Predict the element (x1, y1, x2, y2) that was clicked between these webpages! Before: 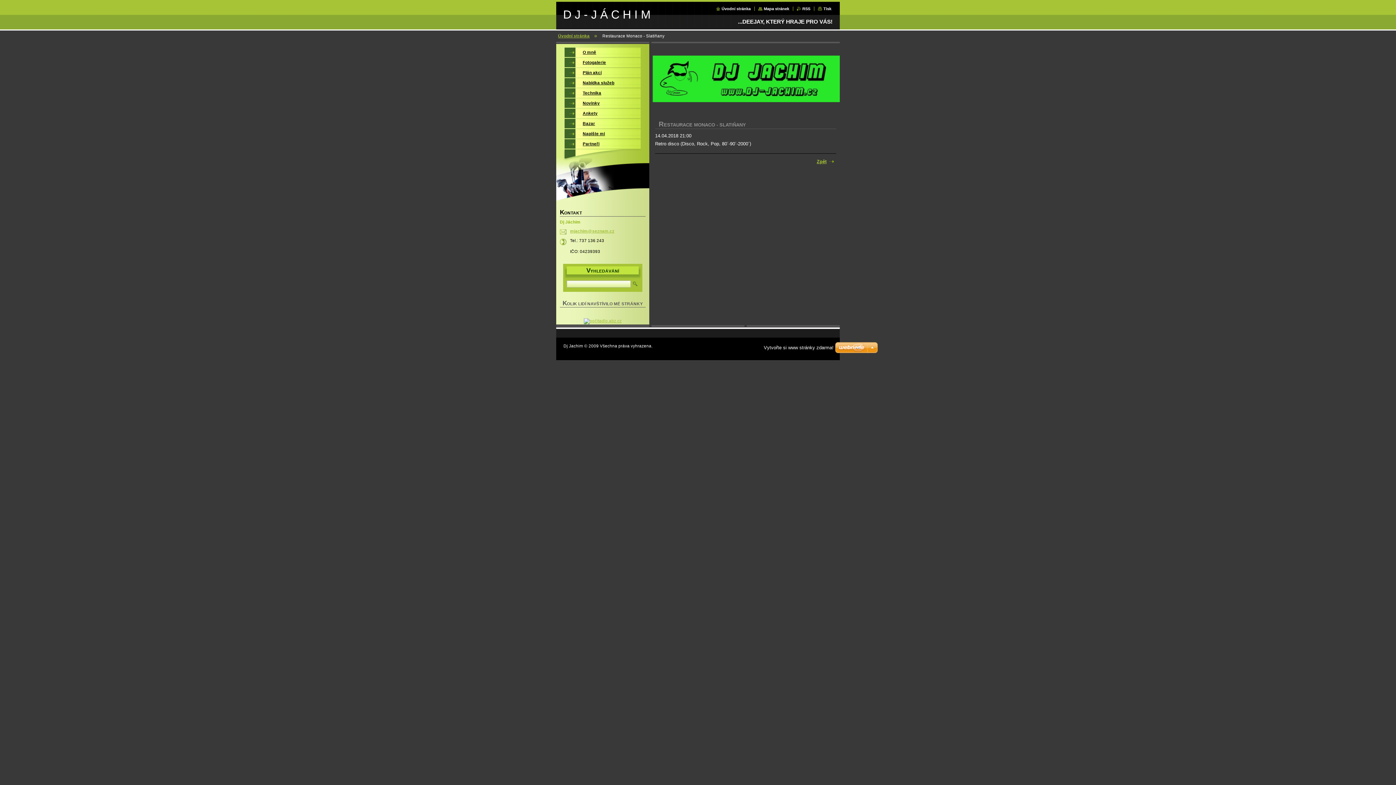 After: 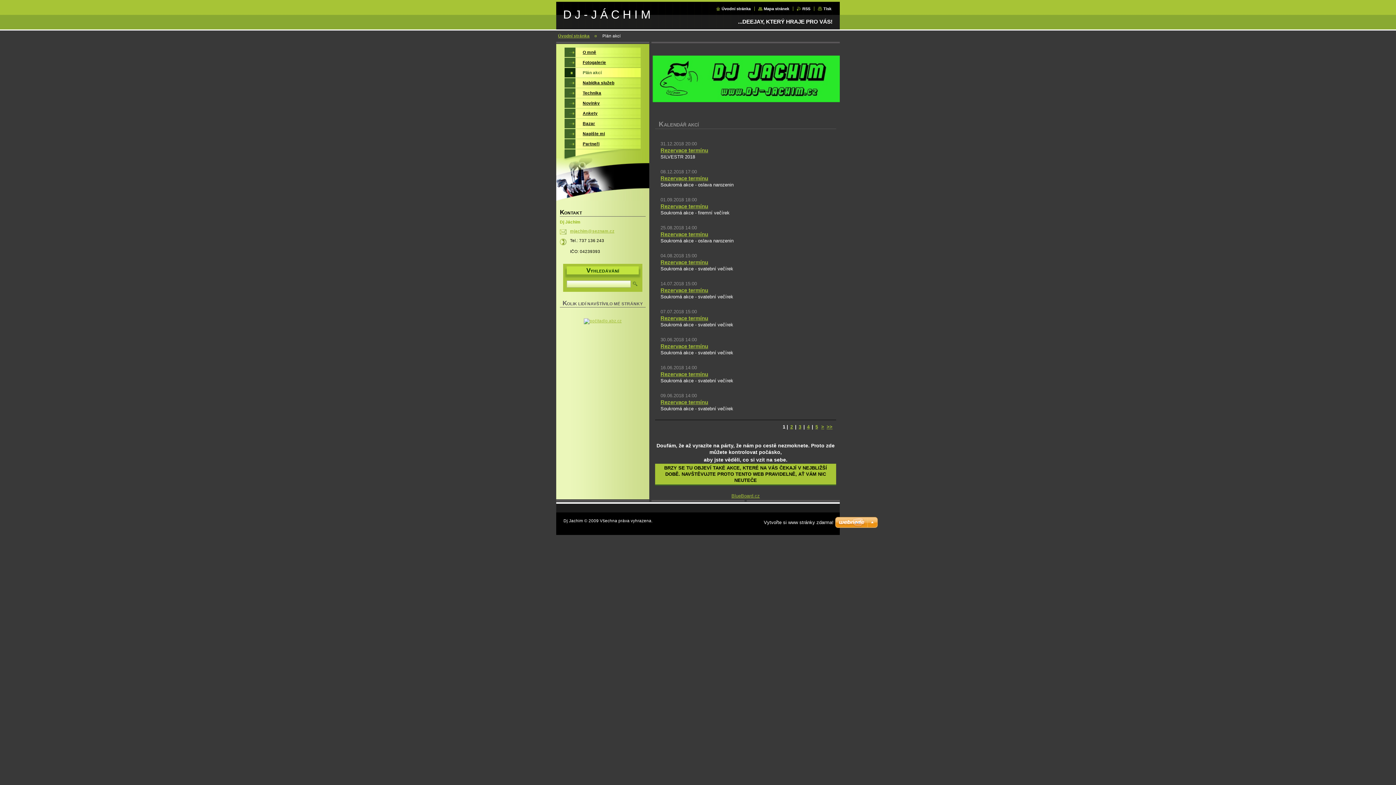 Action: label: Plán akcí bbox: (564, 68, 641, 77)